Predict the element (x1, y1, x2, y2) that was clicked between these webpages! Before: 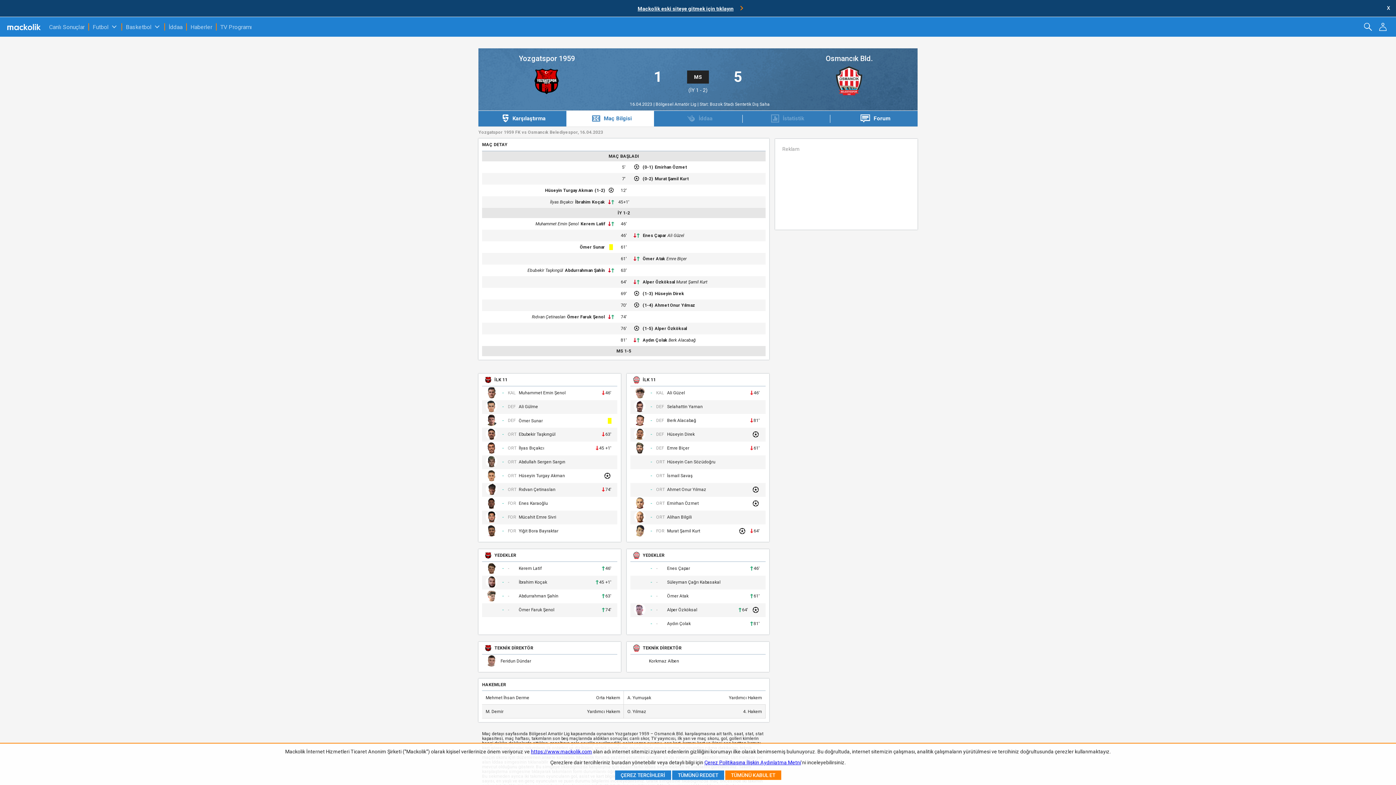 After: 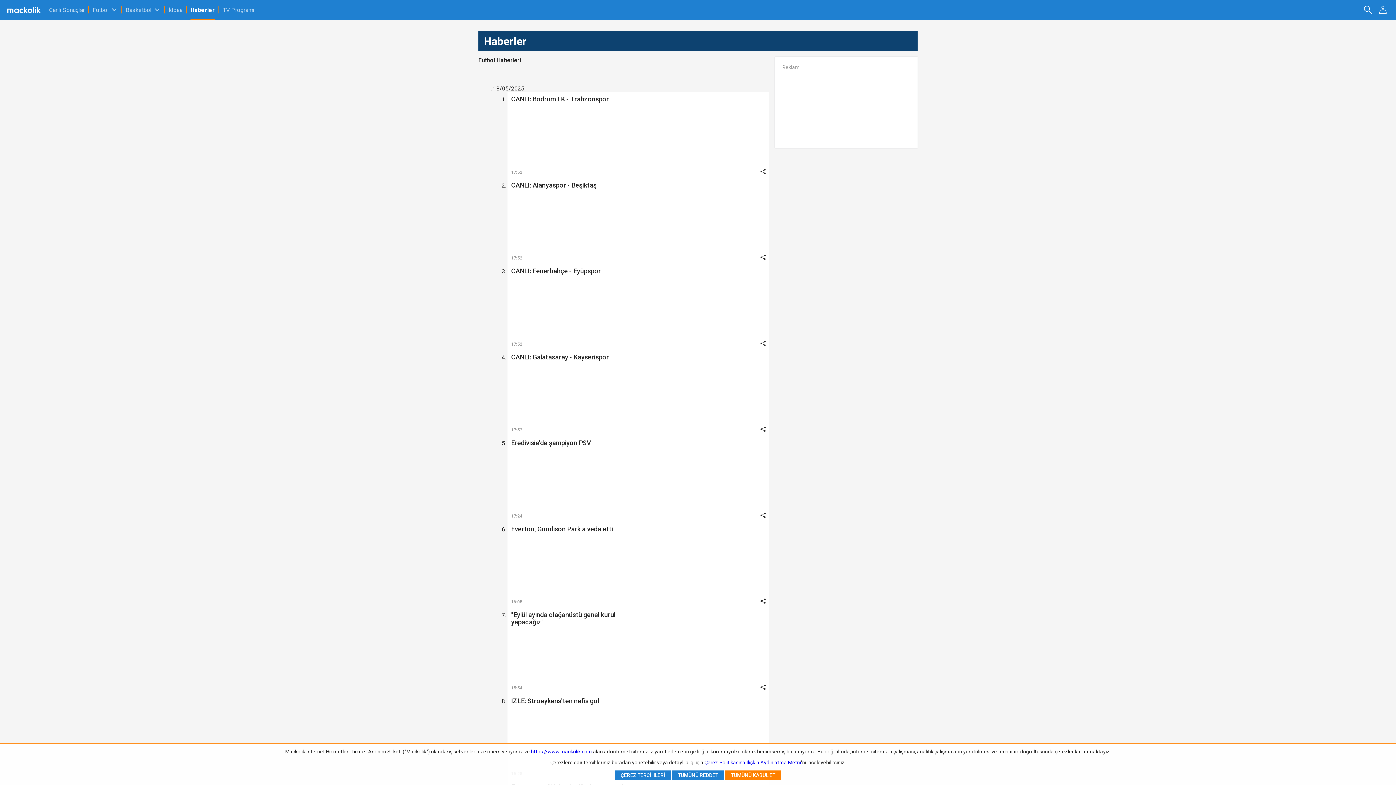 Action: bbox: (190, 17, 212, 36) label: Haberler